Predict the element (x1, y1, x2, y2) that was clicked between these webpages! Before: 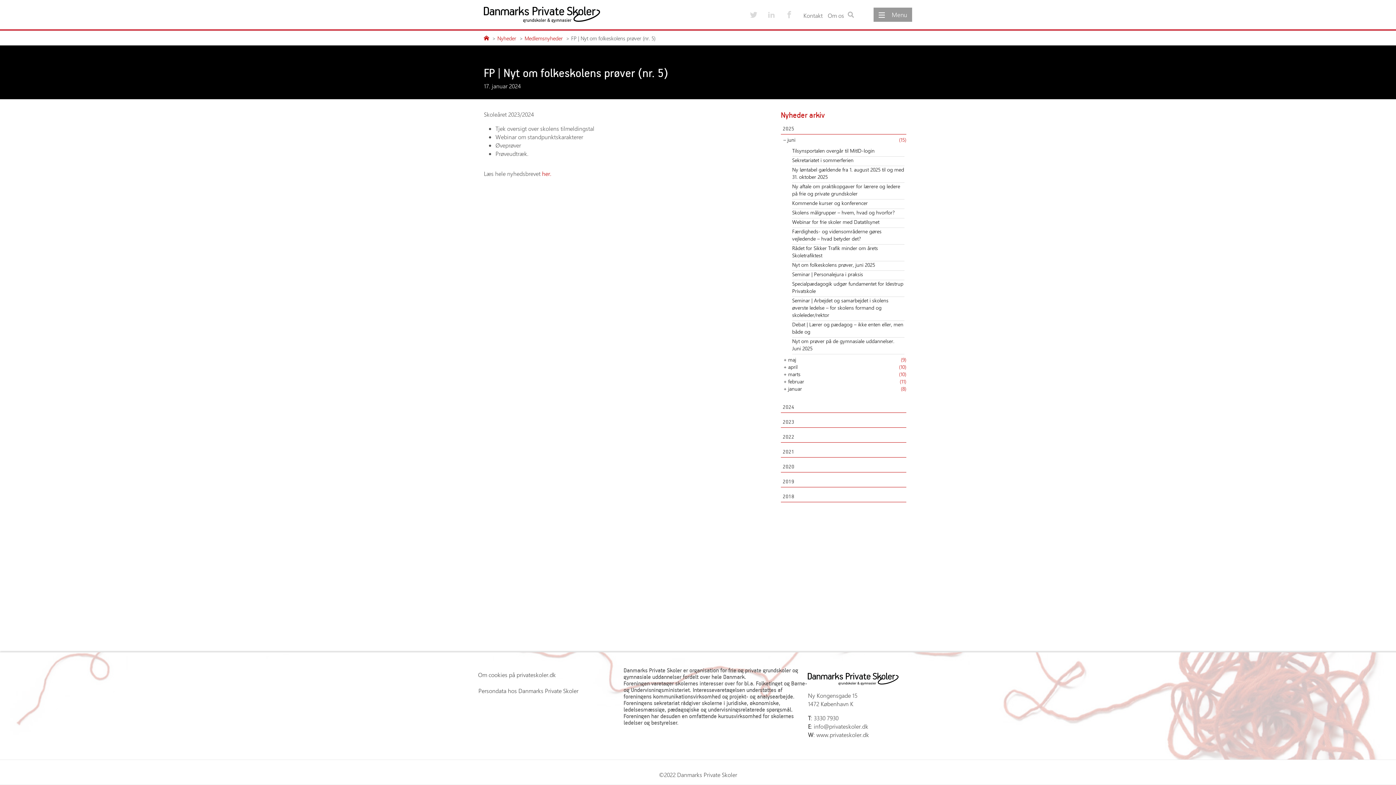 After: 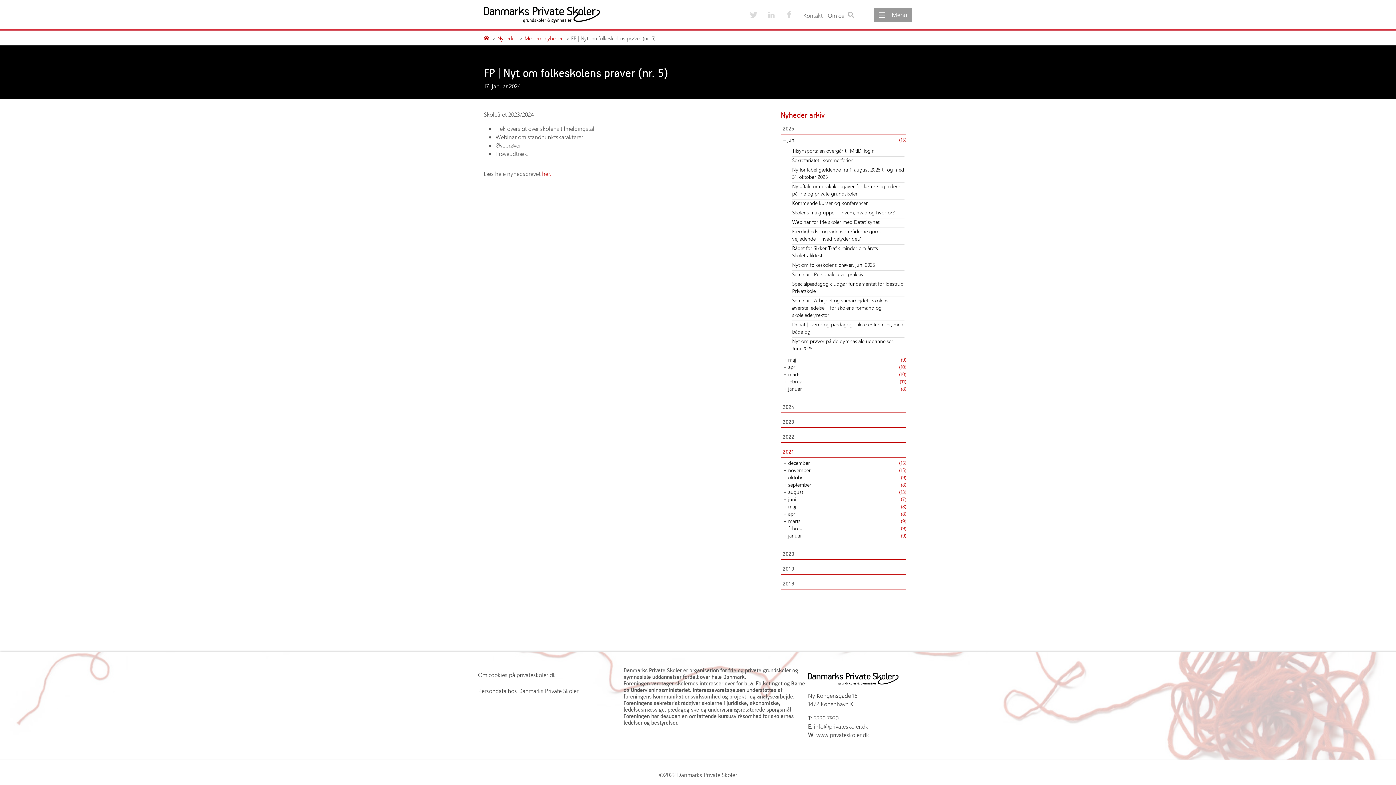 Action: bbox: (782, 444, 906, 457) label: 2021